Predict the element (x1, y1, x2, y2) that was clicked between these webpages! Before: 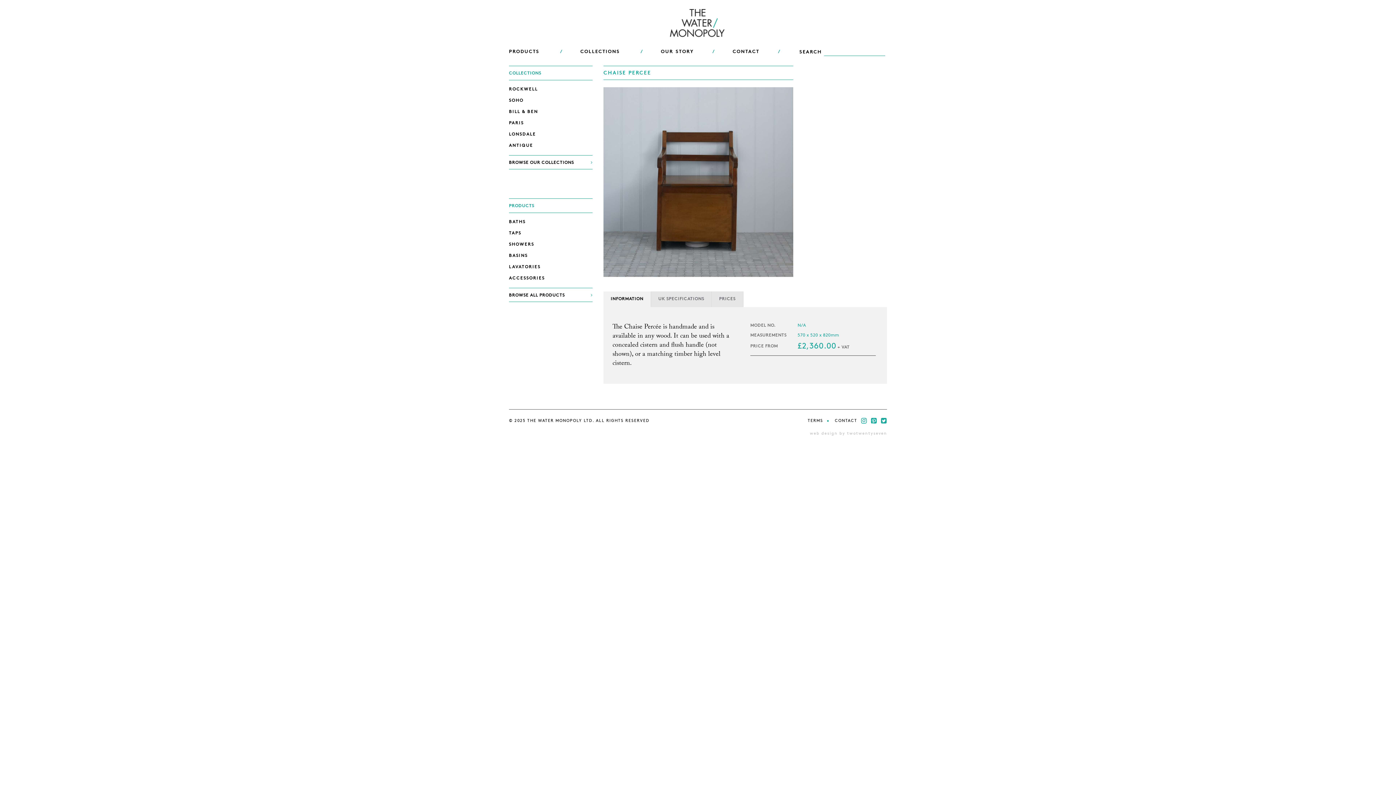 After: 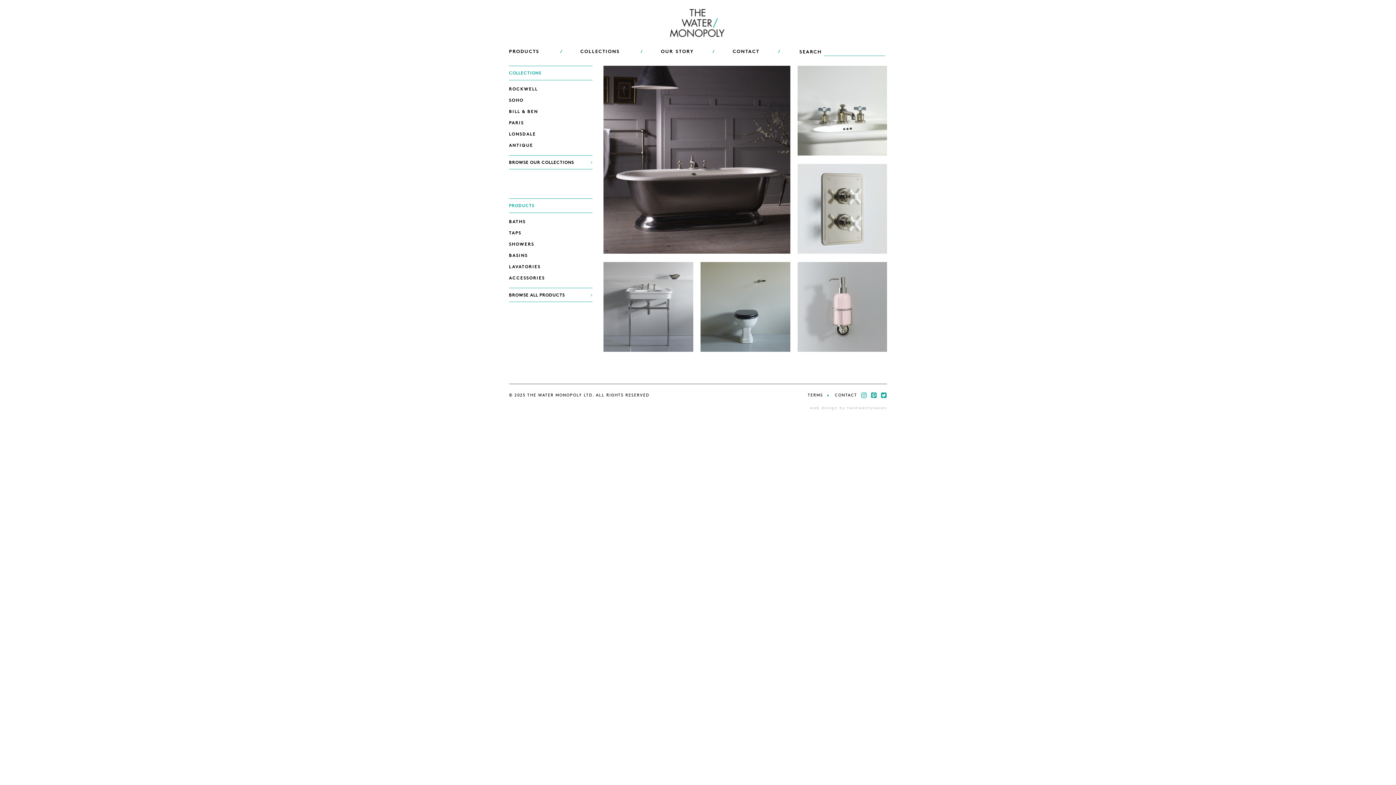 Action: label: PRODUCTS bbox: (509, 45, 542, 58)